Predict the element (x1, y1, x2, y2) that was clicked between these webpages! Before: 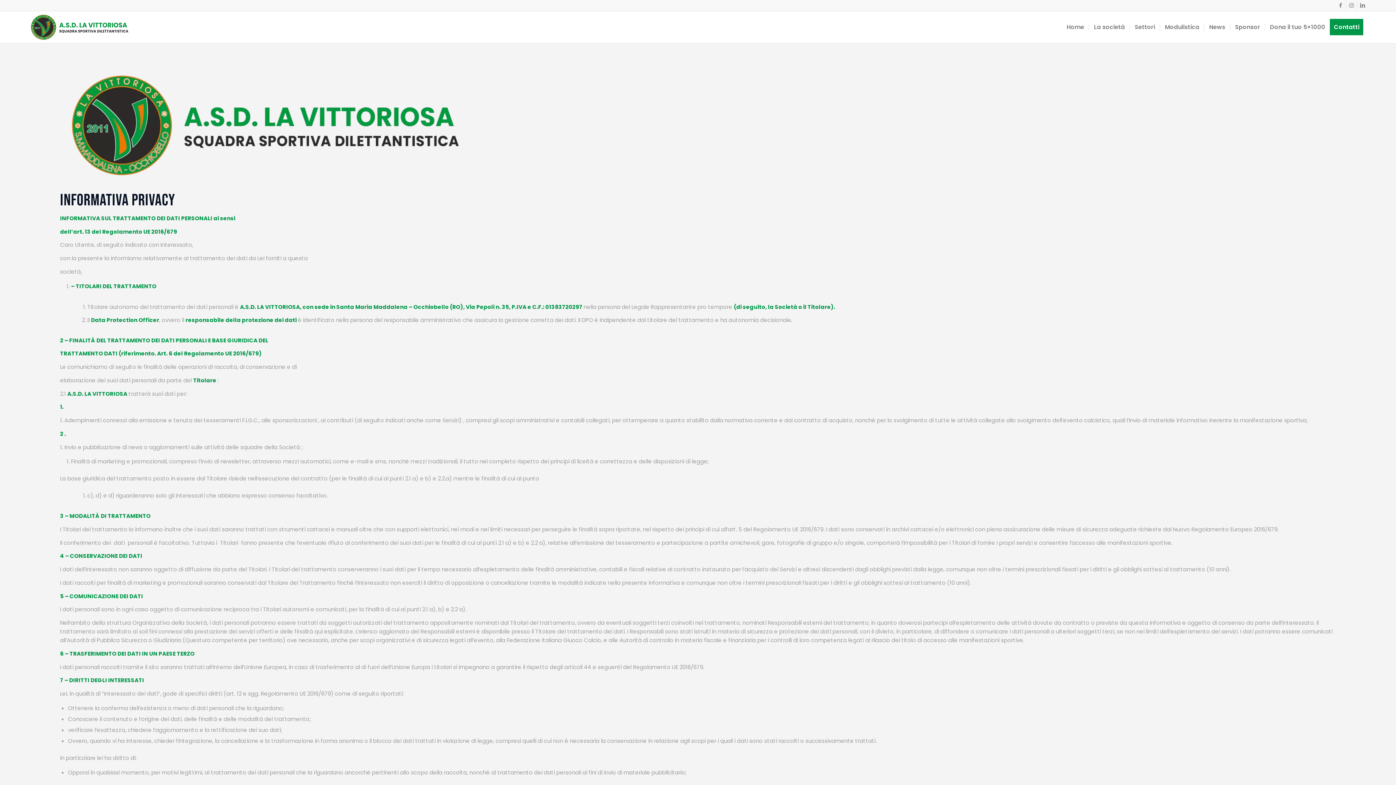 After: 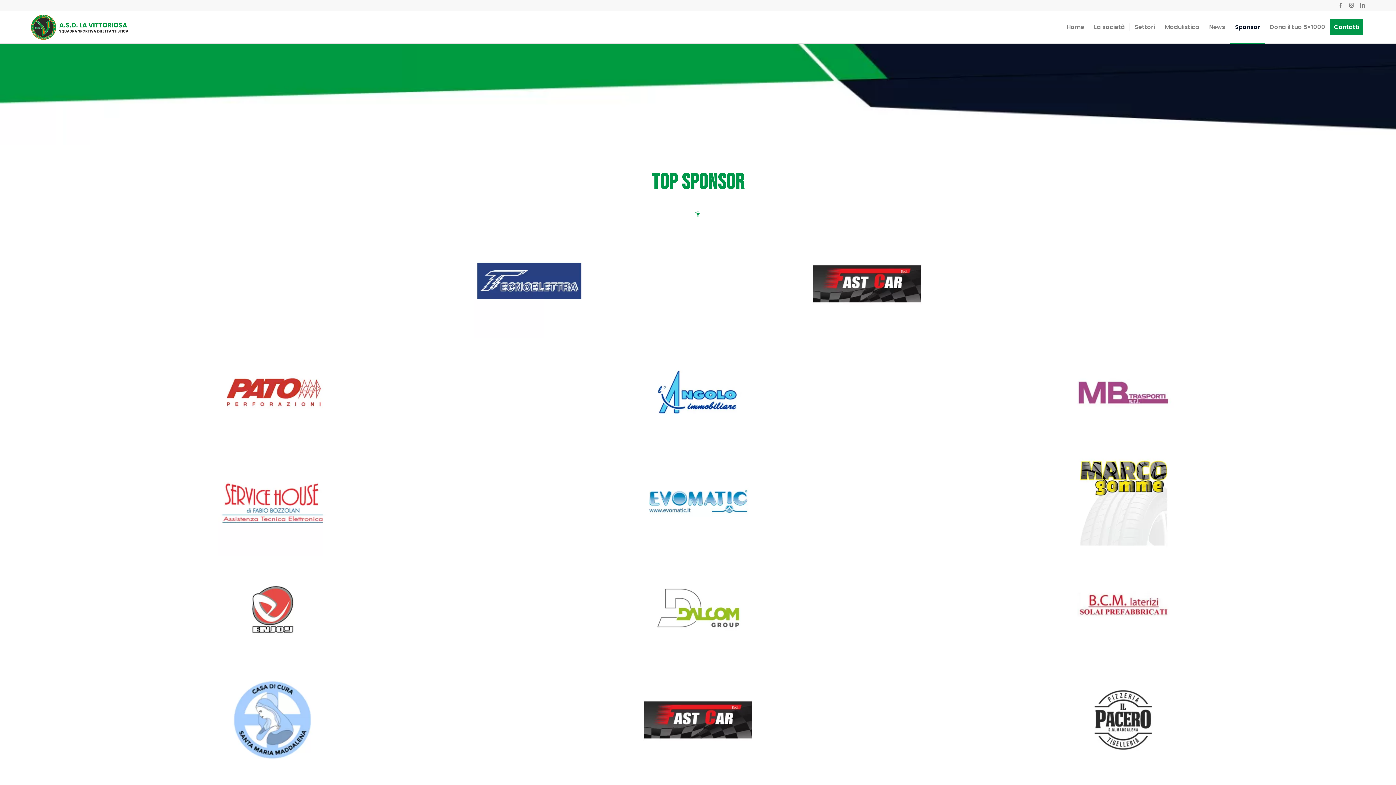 Action: bbox: (1230, 11, 1265, 43) label: Sponsor